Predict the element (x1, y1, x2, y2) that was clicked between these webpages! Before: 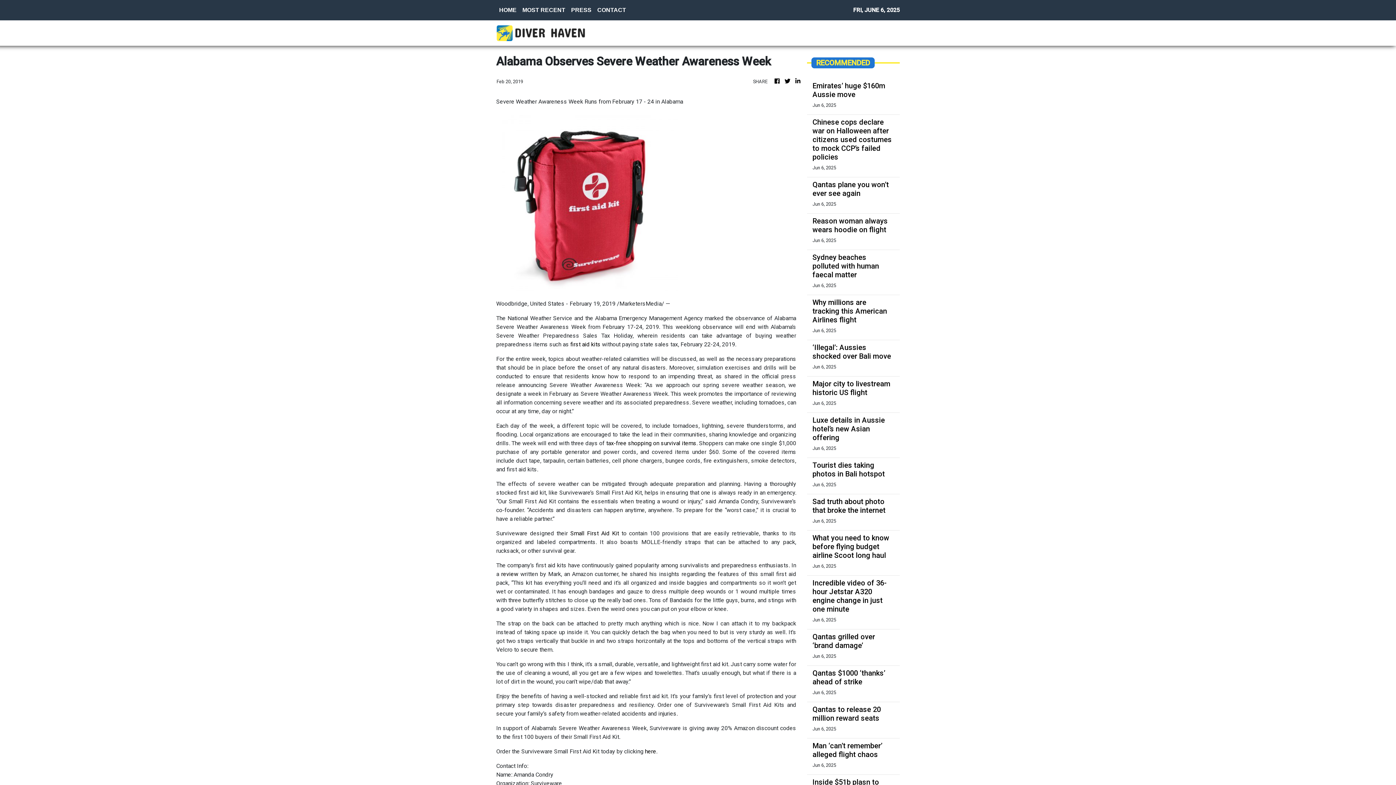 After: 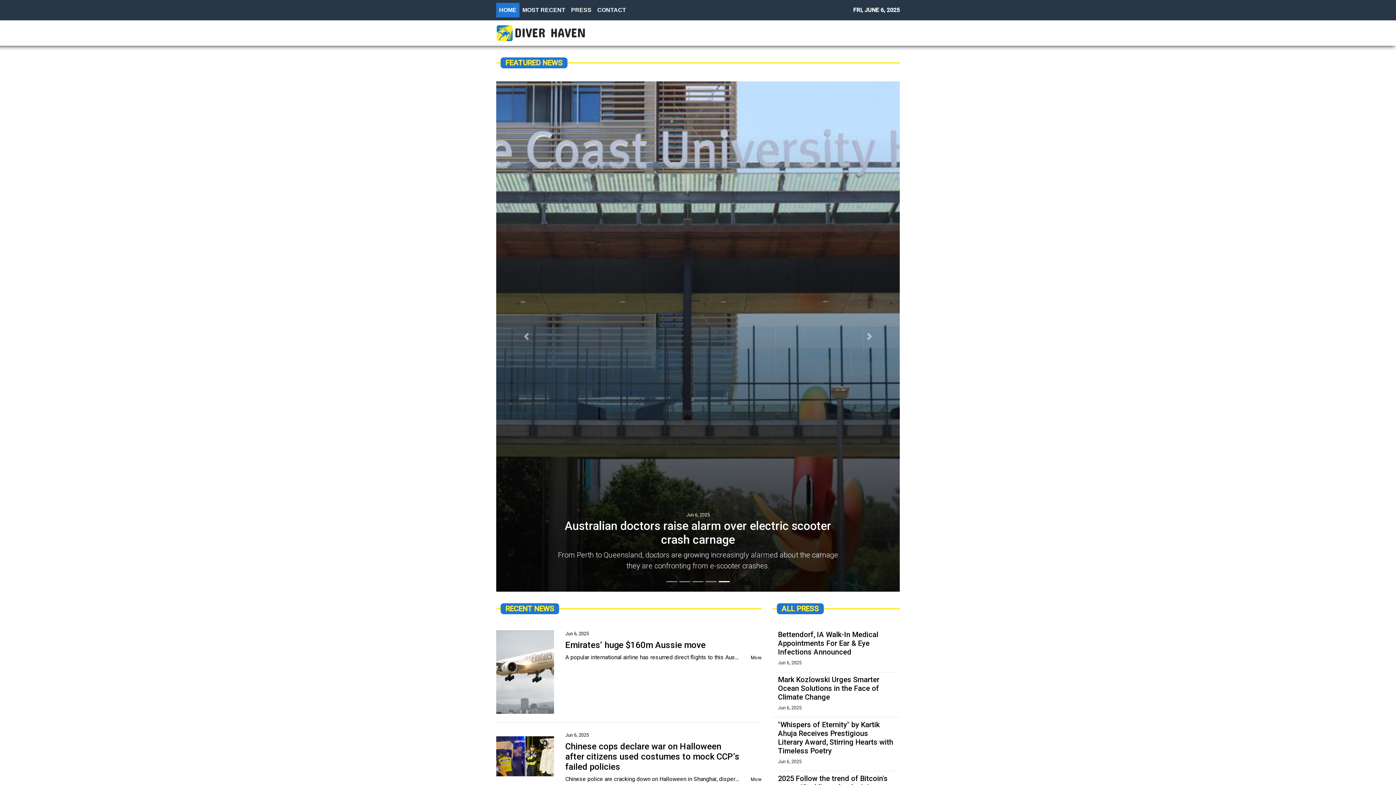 Action: bbox: (783, 77, 791, 85)